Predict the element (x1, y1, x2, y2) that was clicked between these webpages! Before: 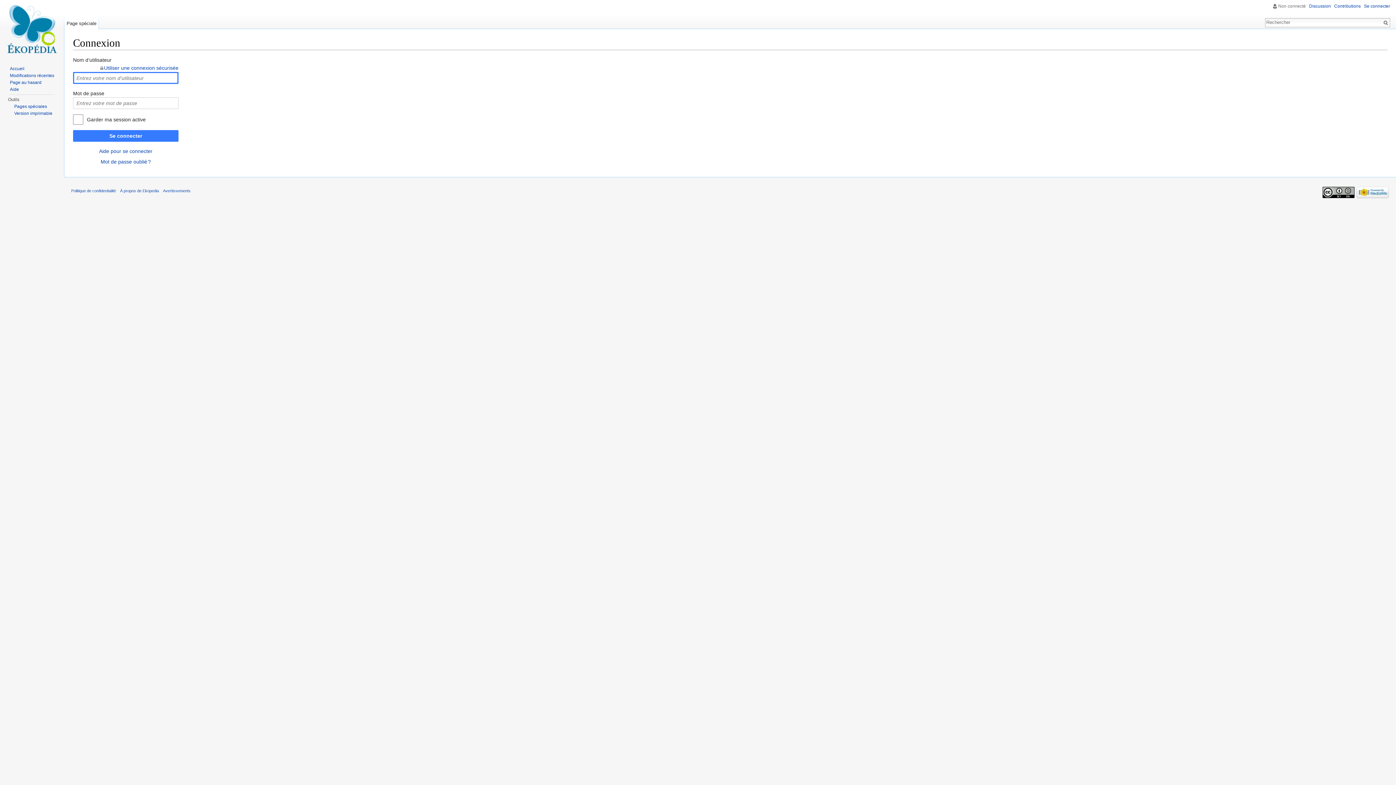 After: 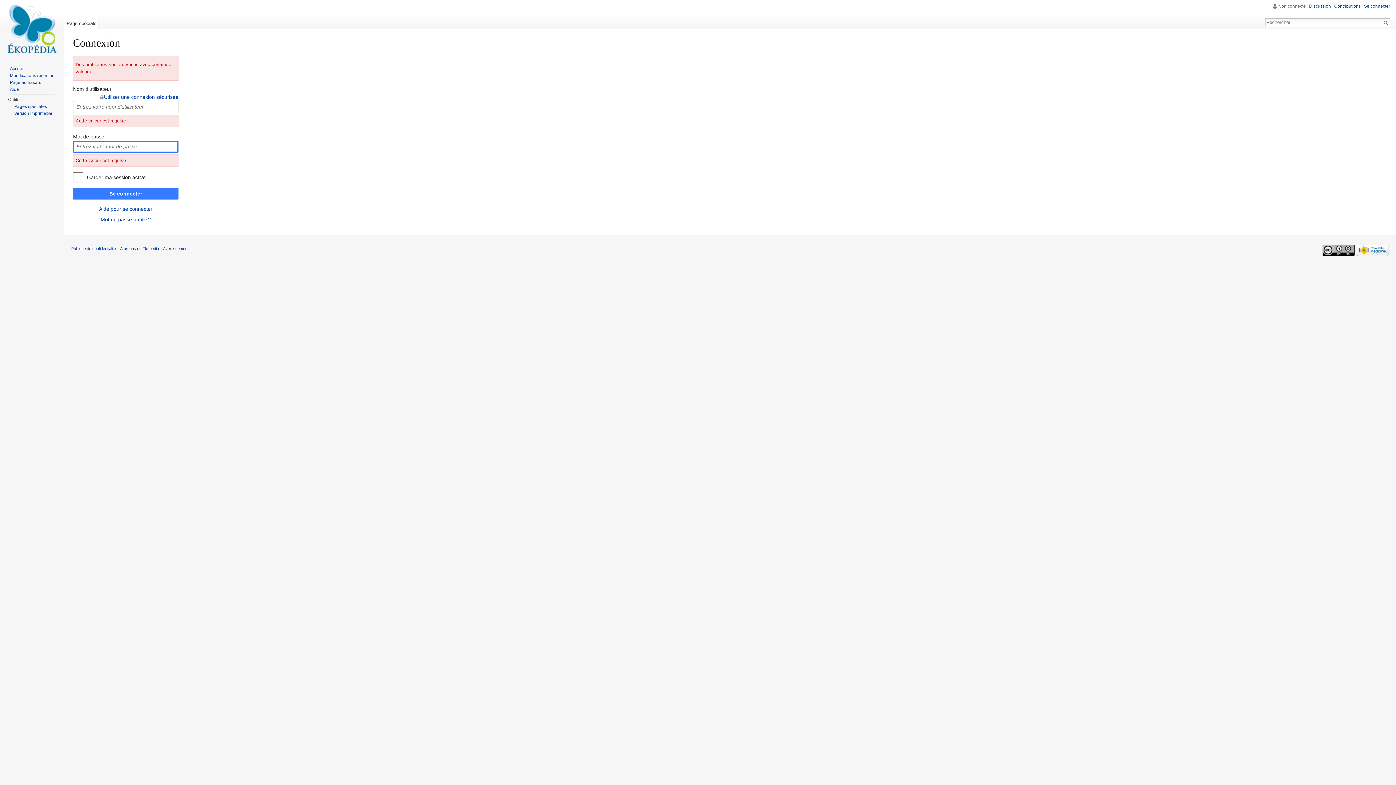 Action: label: Se connecter bbox: (73, 130, 178, 141)